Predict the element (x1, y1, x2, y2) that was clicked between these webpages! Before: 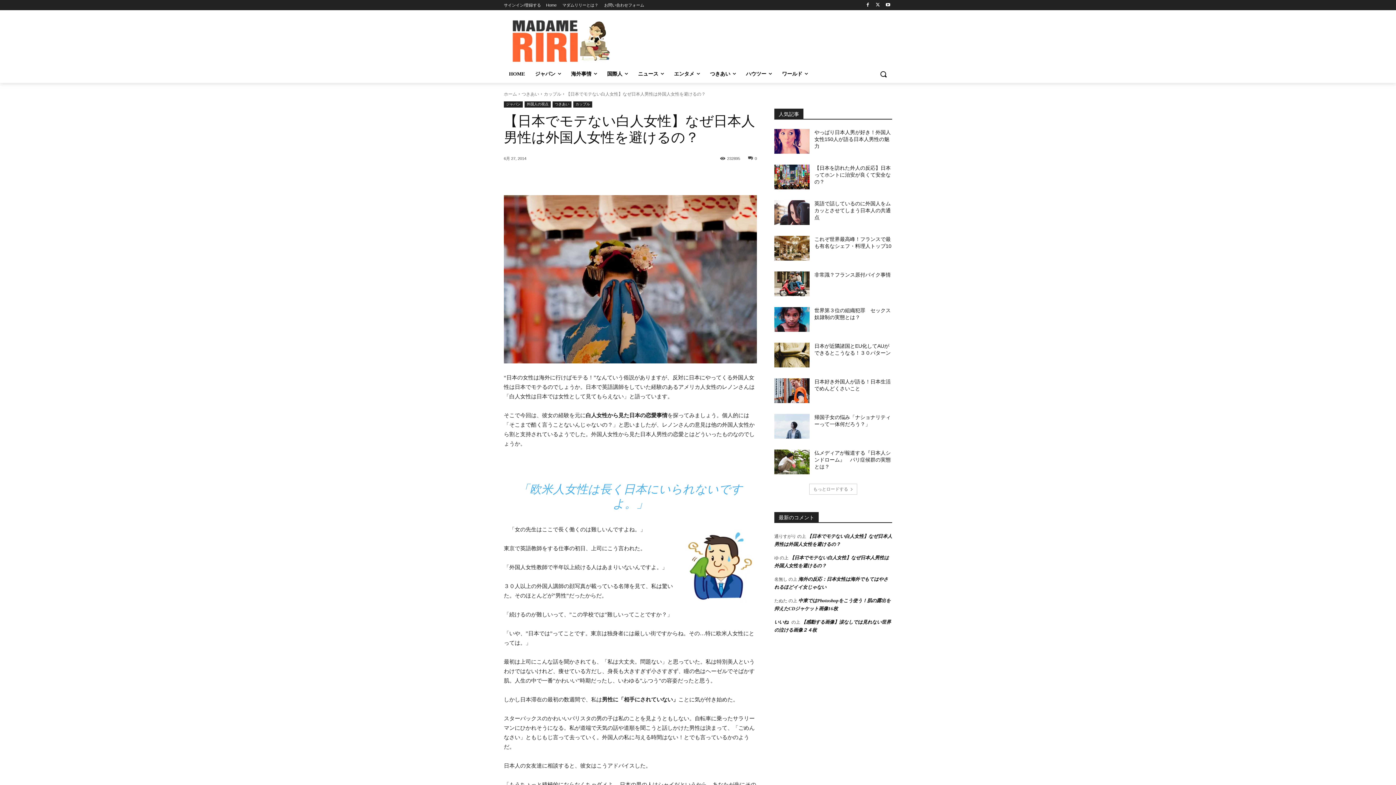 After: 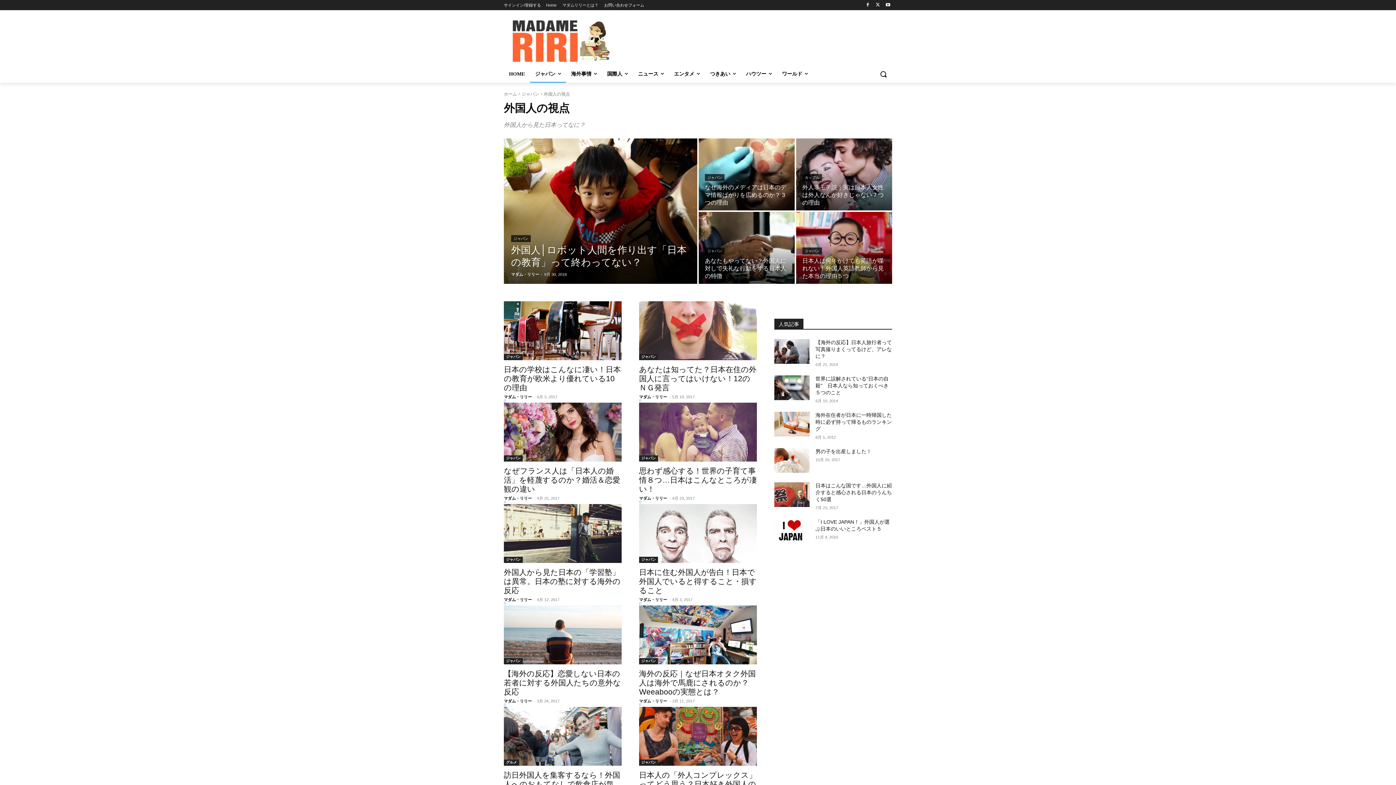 Action: label: 外国人の視点 bbox: (524, 101, 550, 107)